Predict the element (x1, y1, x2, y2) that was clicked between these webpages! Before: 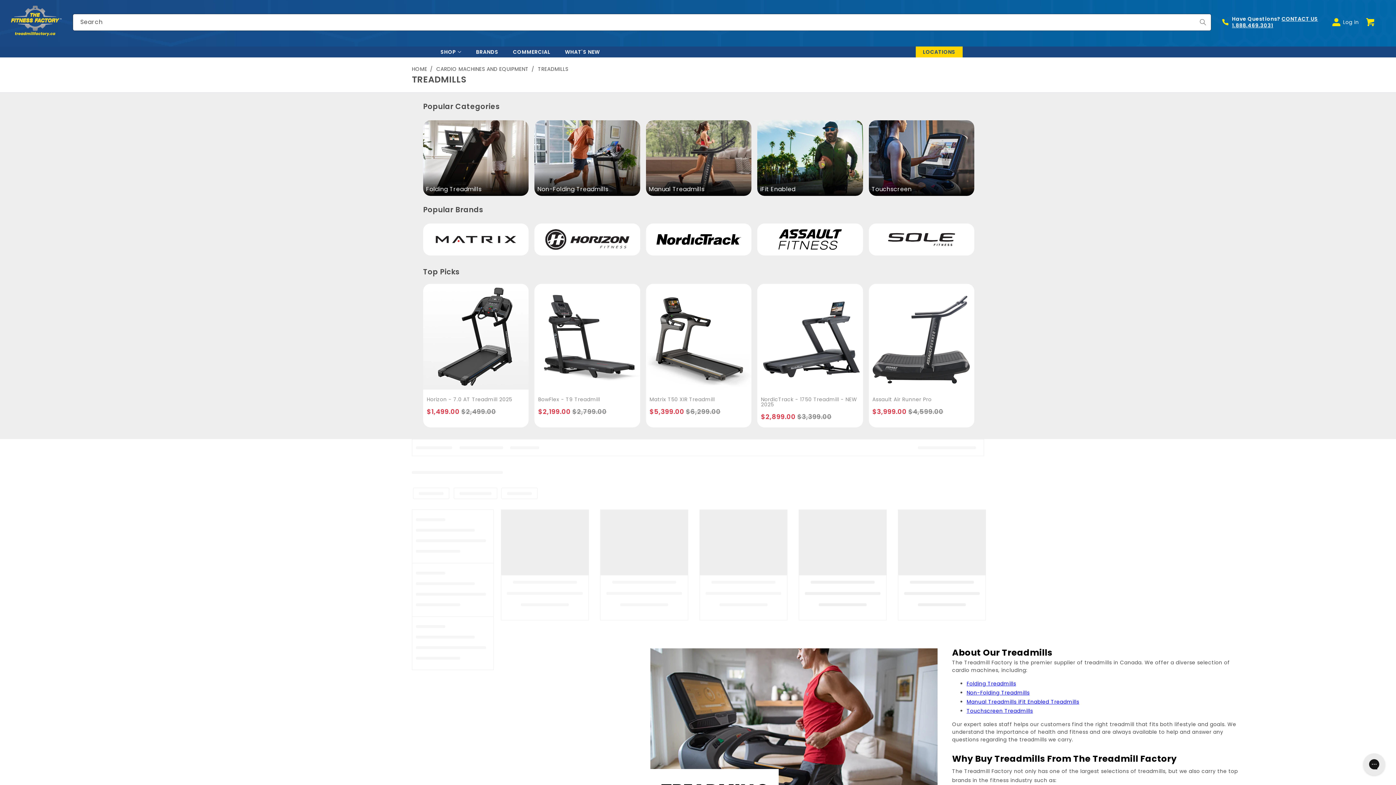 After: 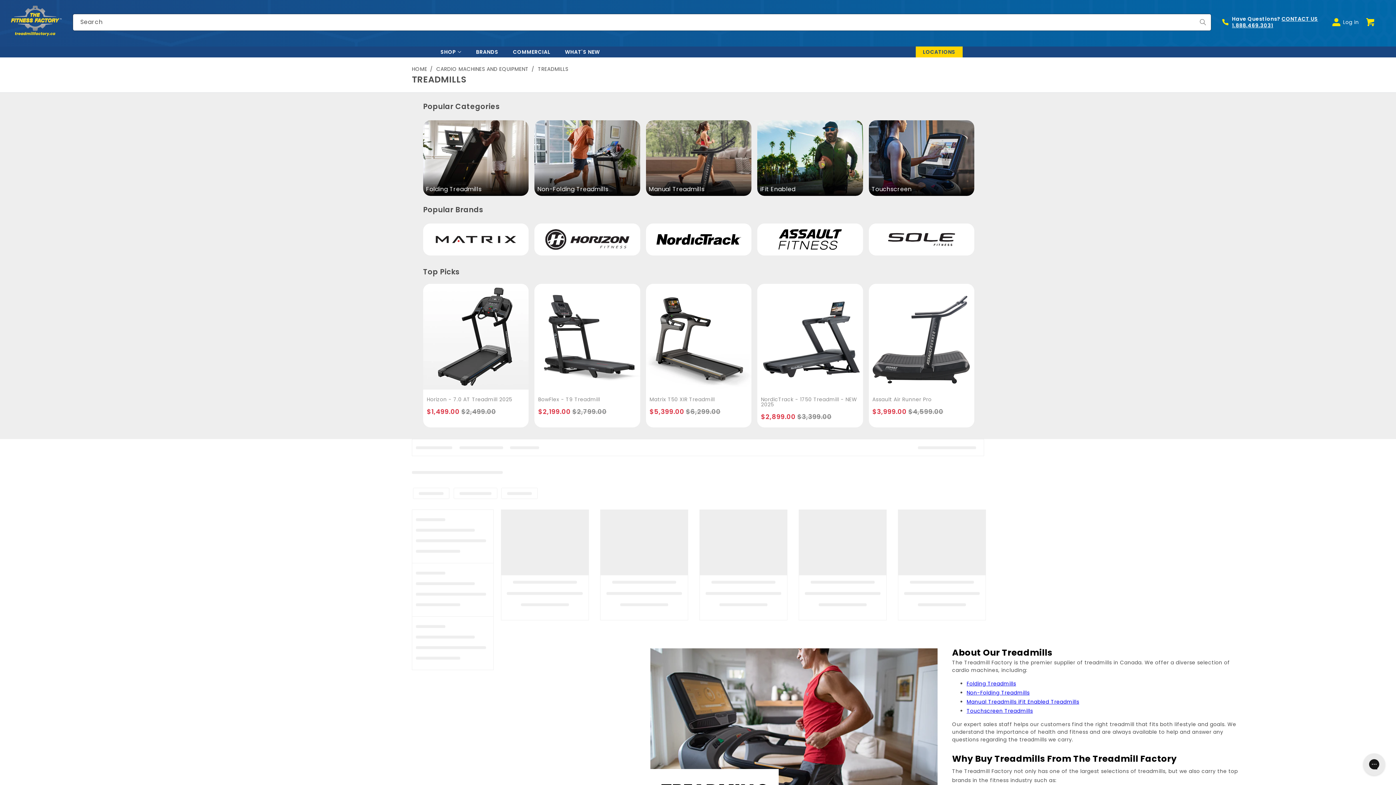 Action: bbox: (757, 223, 863, 255)